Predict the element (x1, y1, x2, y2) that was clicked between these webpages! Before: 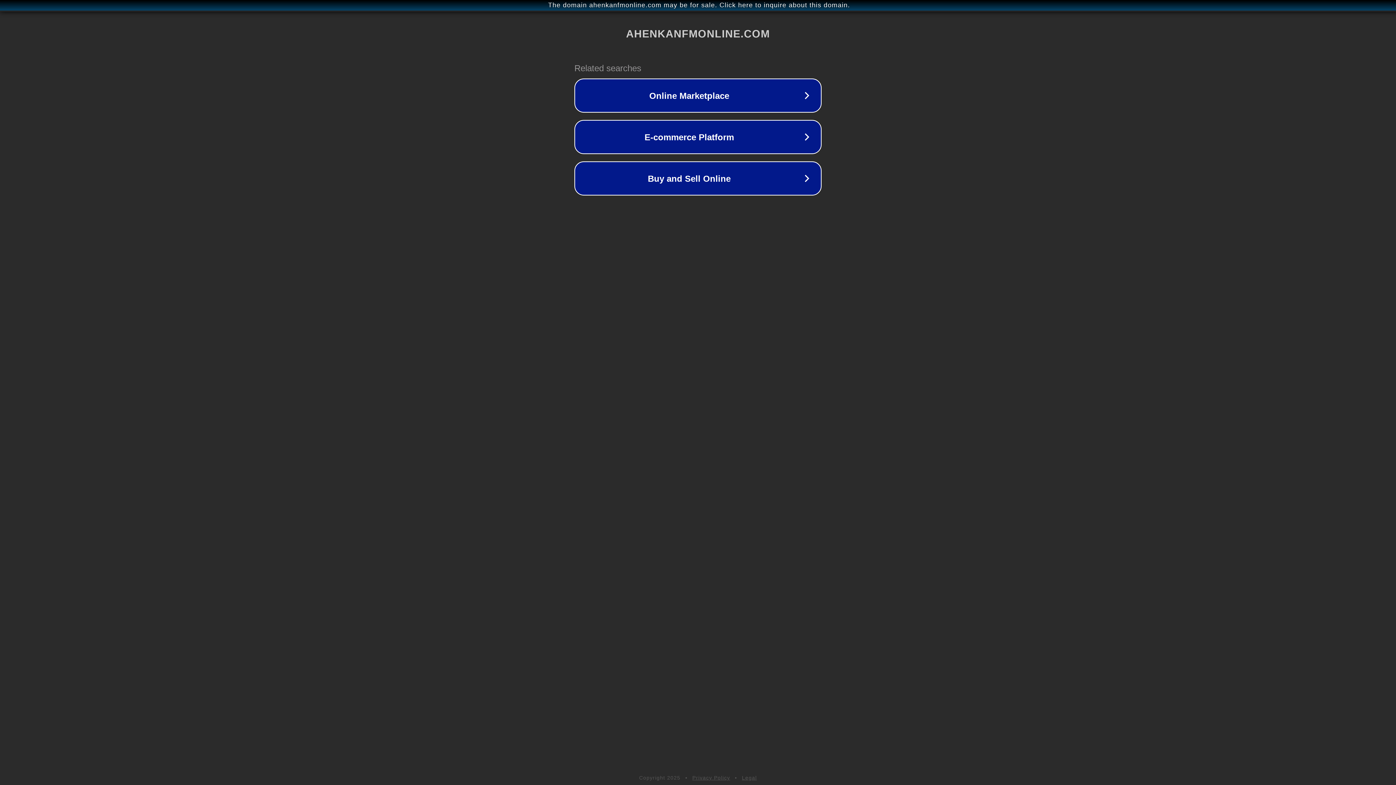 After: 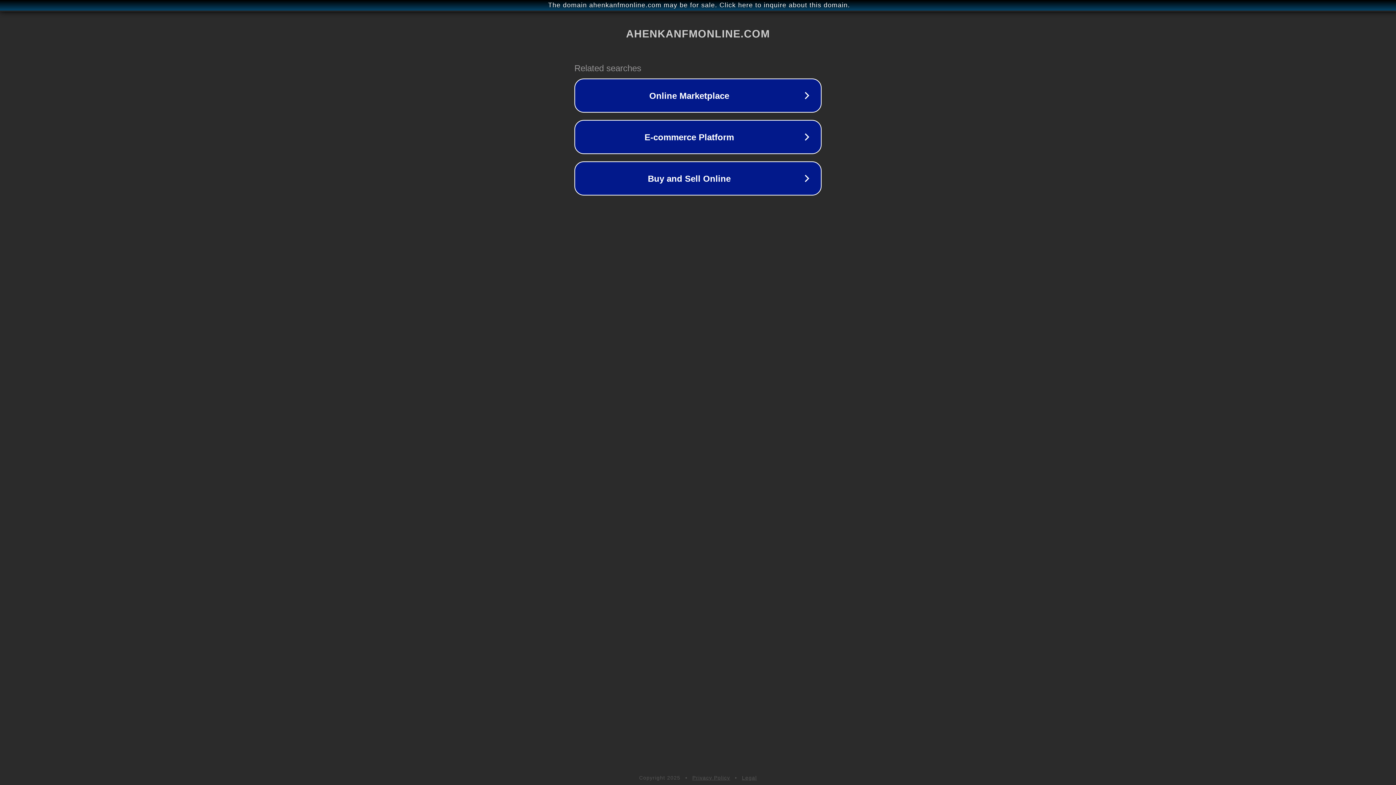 Action: bbox: (692, 775, 730, 781) label: Privacy Policy